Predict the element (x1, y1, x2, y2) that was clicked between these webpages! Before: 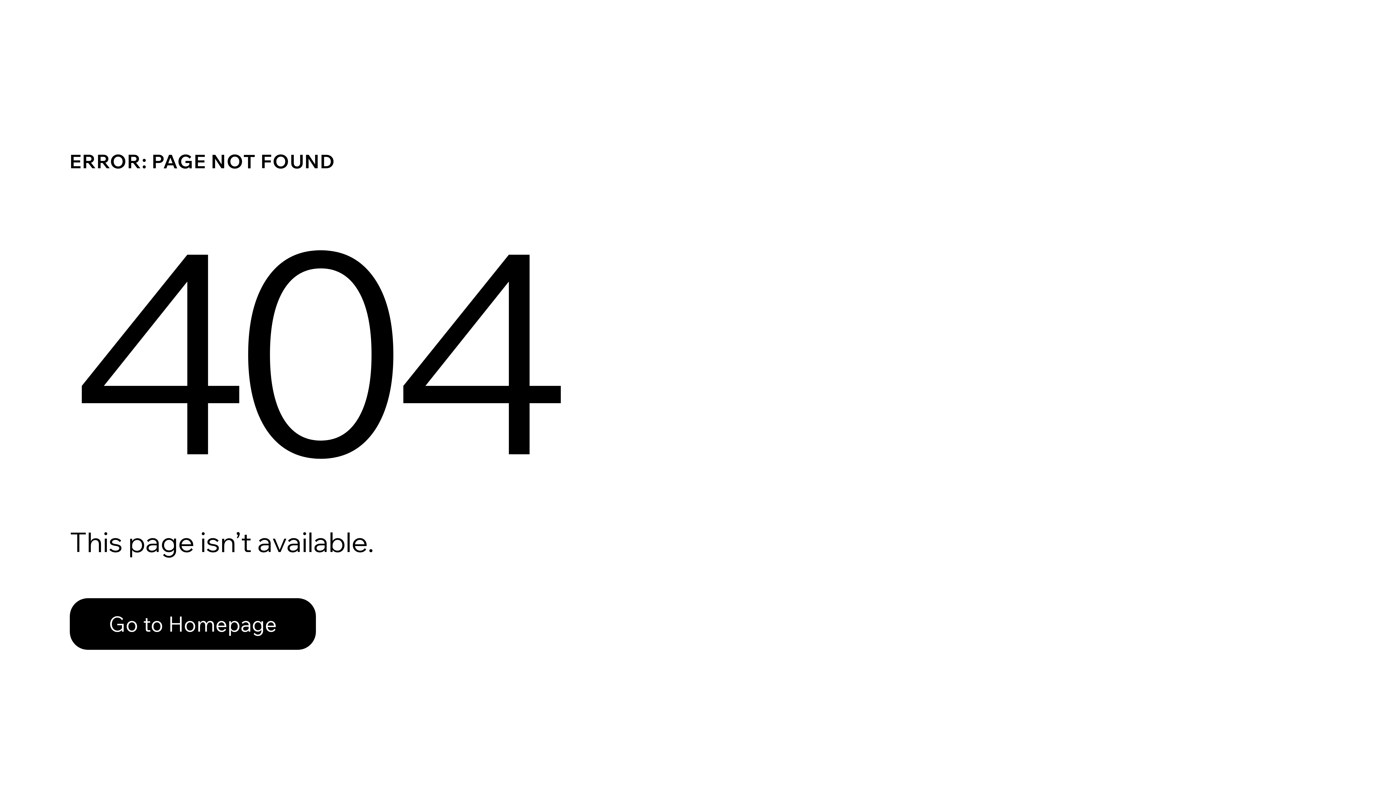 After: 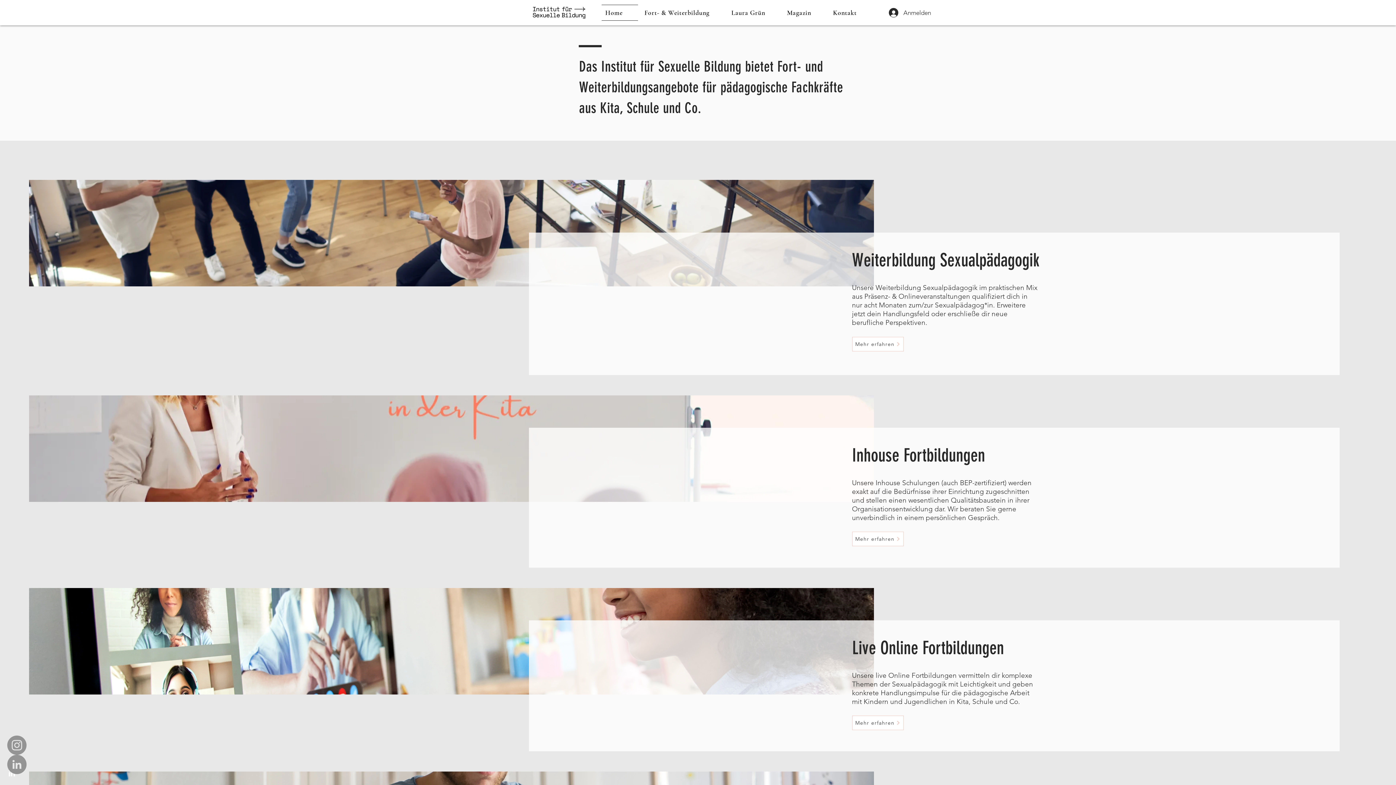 Action: label: Go to Homepage bbox: (69, 598, 316, 650)